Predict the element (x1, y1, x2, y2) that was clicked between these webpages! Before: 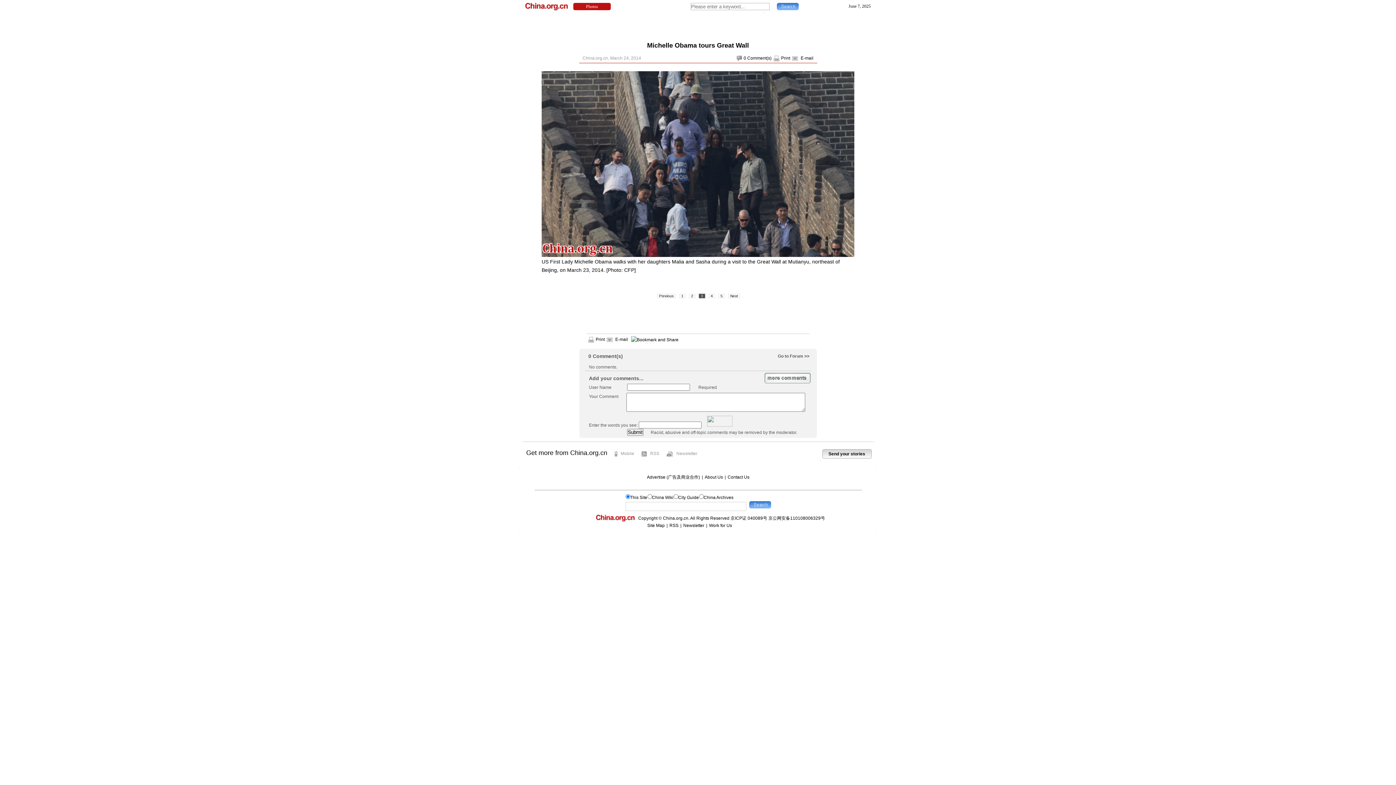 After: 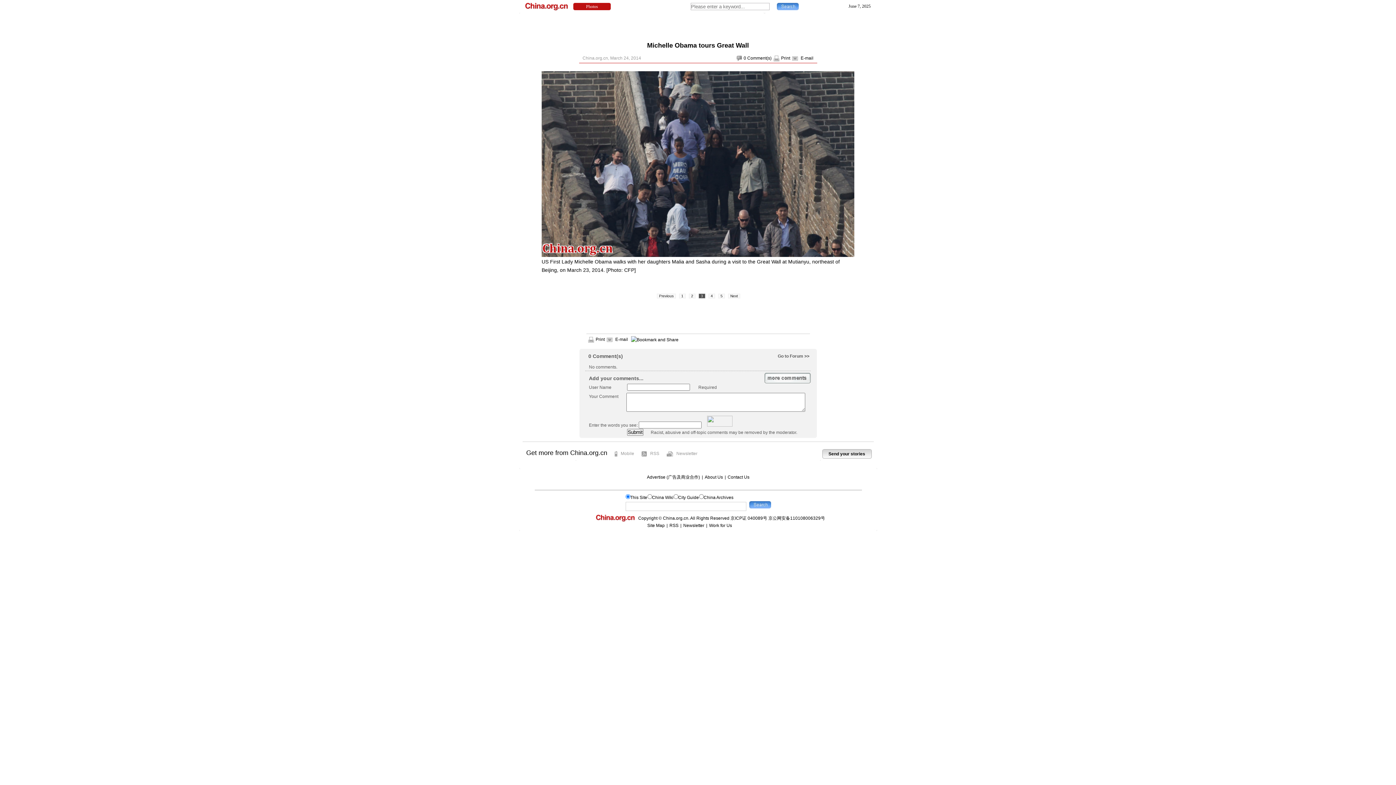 Action: bbox: (707, 422, 732, 427)